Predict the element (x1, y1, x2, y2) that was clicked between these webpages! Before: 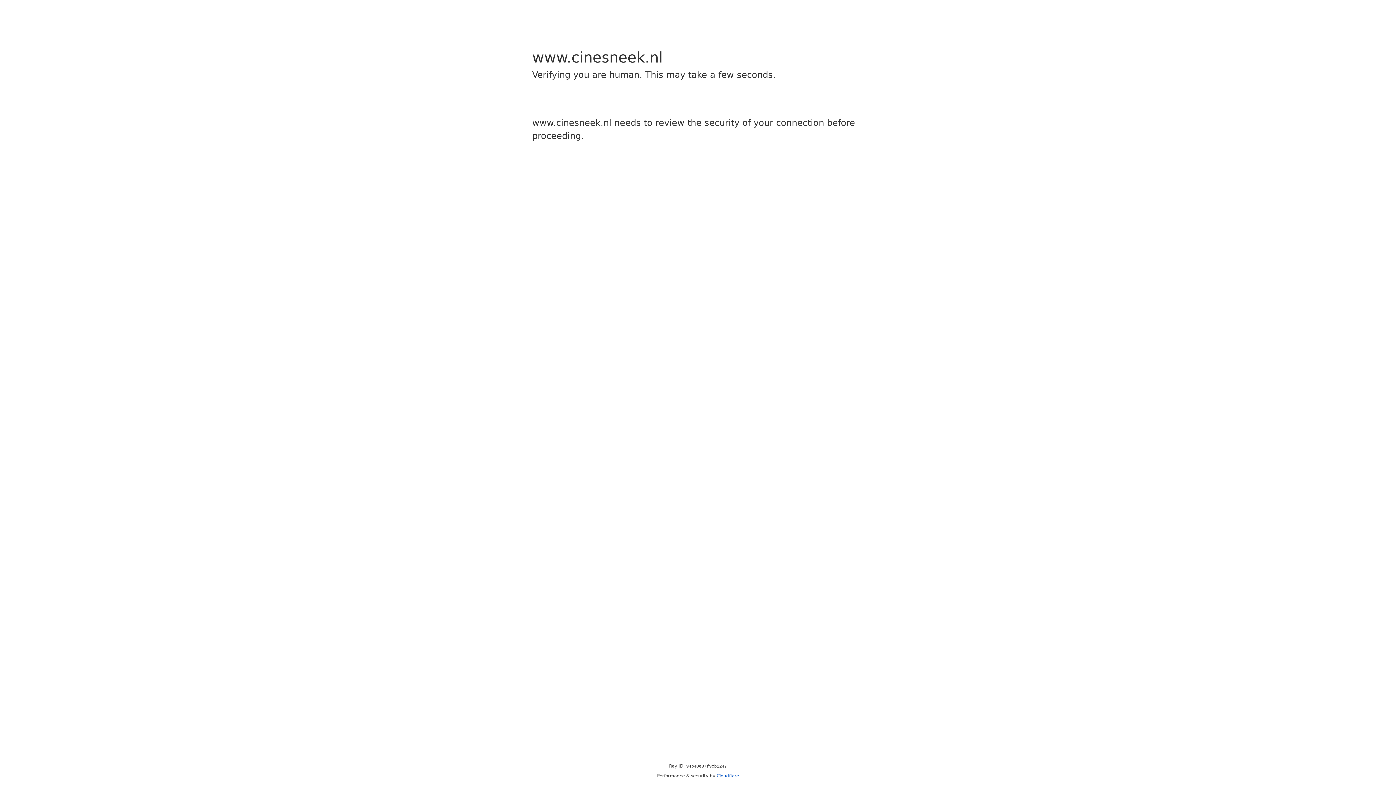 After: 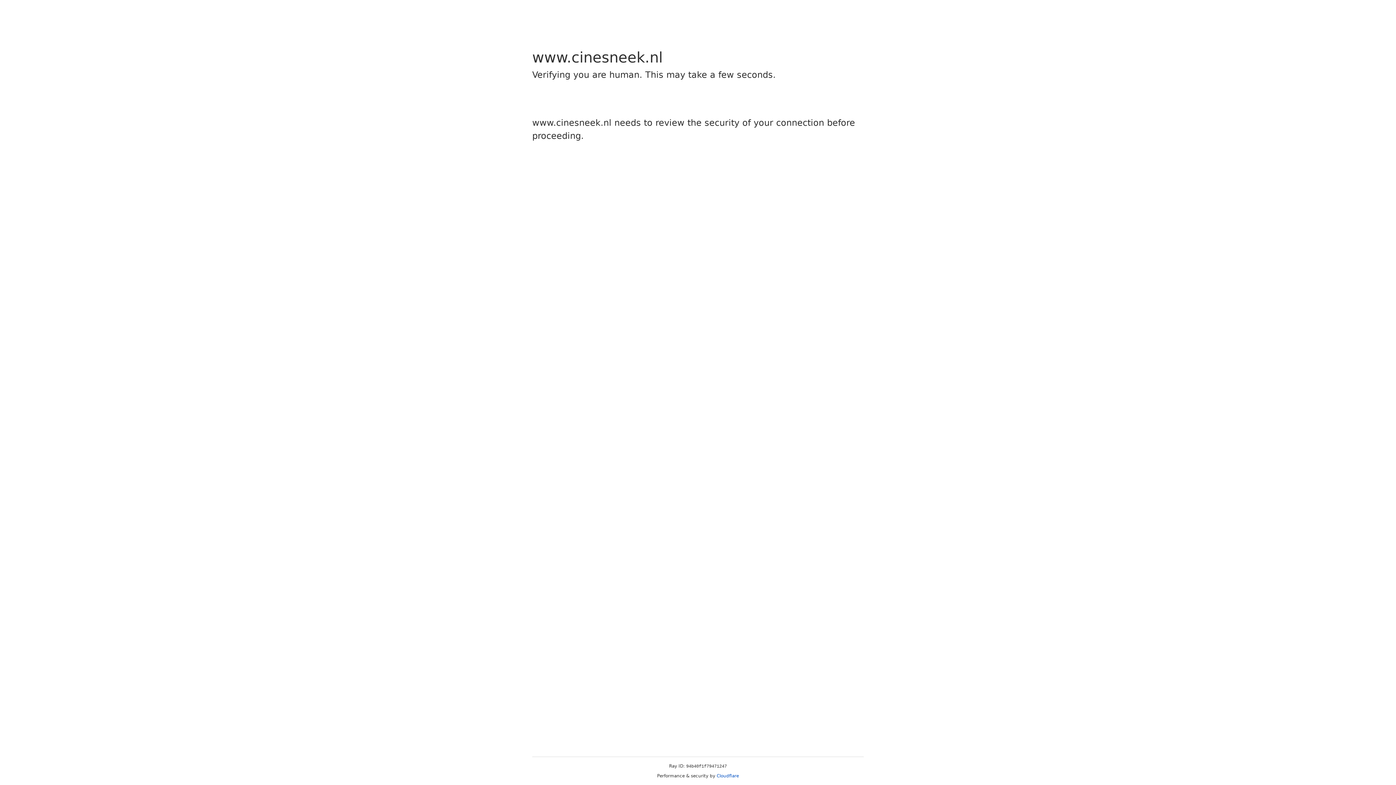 Action: label: Cloudflare bbox: (716, 773, 739, 778)